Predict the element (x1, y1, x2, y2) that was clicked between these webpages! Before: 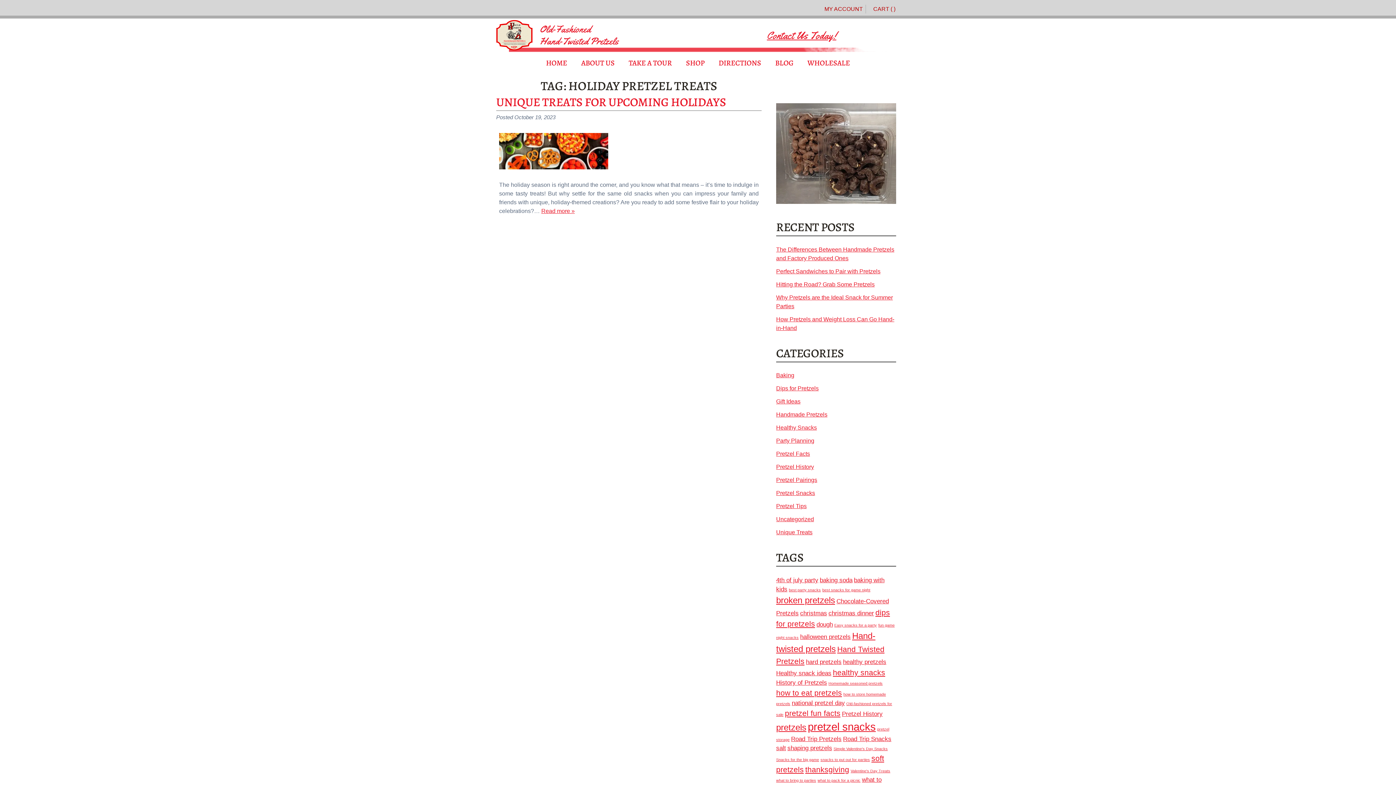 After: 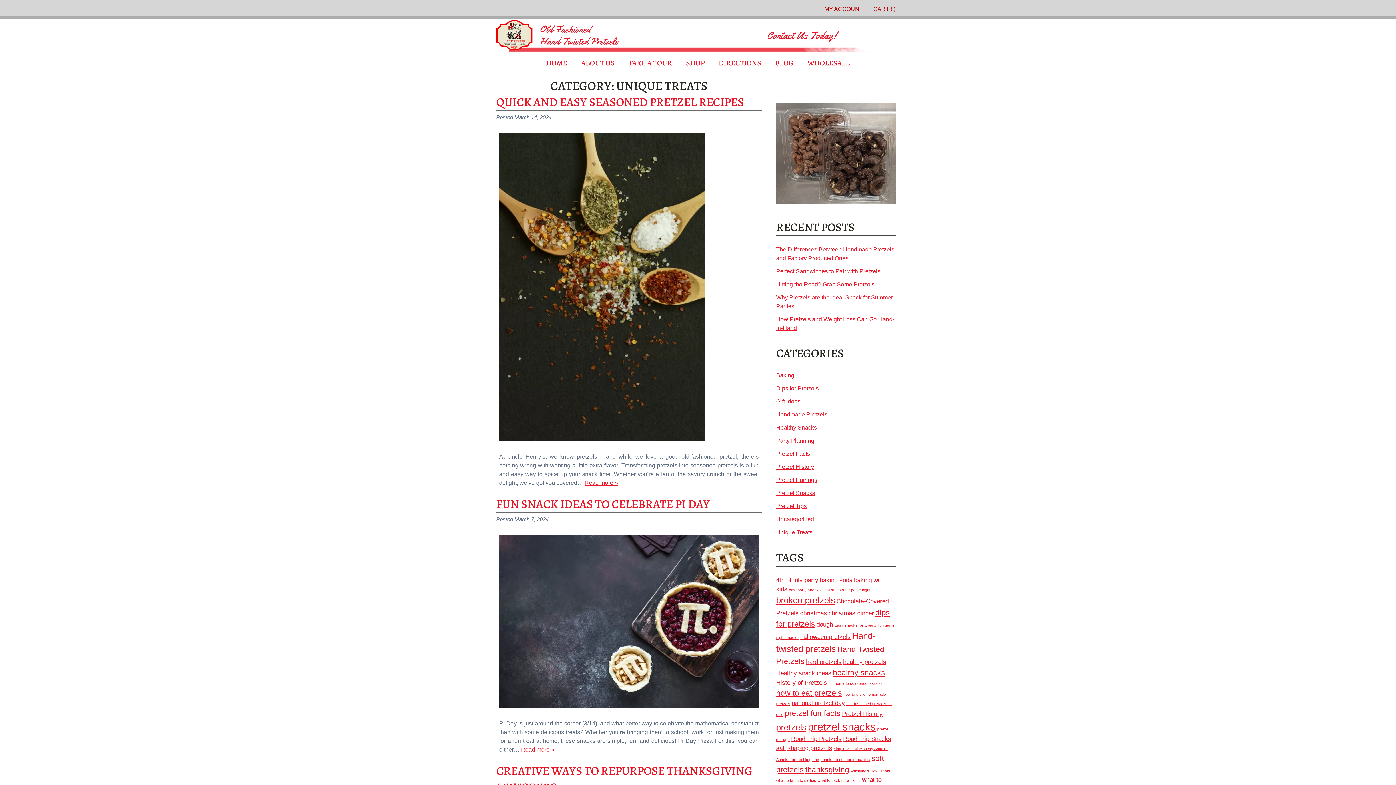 Action: label: Unique Treats bbox: (776, 529, 812, 535)